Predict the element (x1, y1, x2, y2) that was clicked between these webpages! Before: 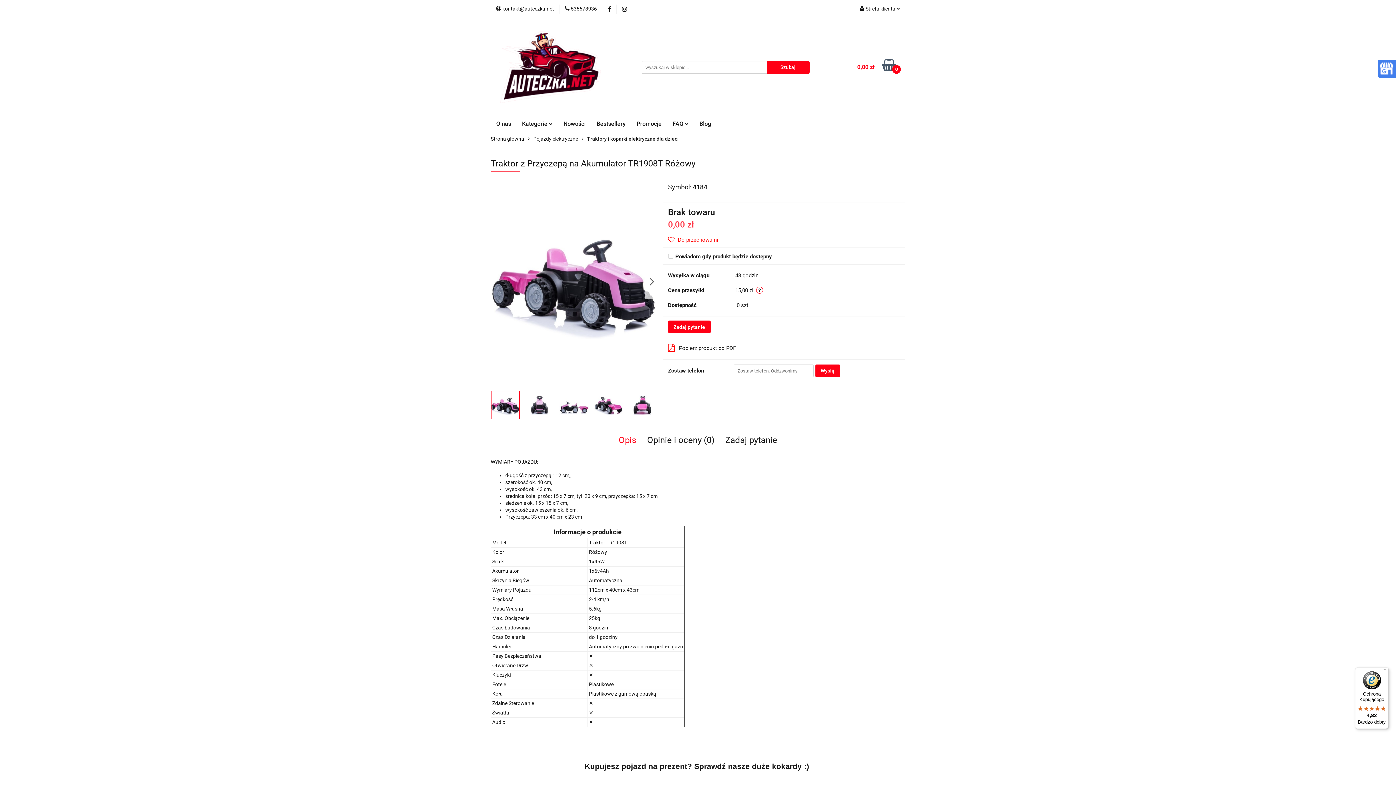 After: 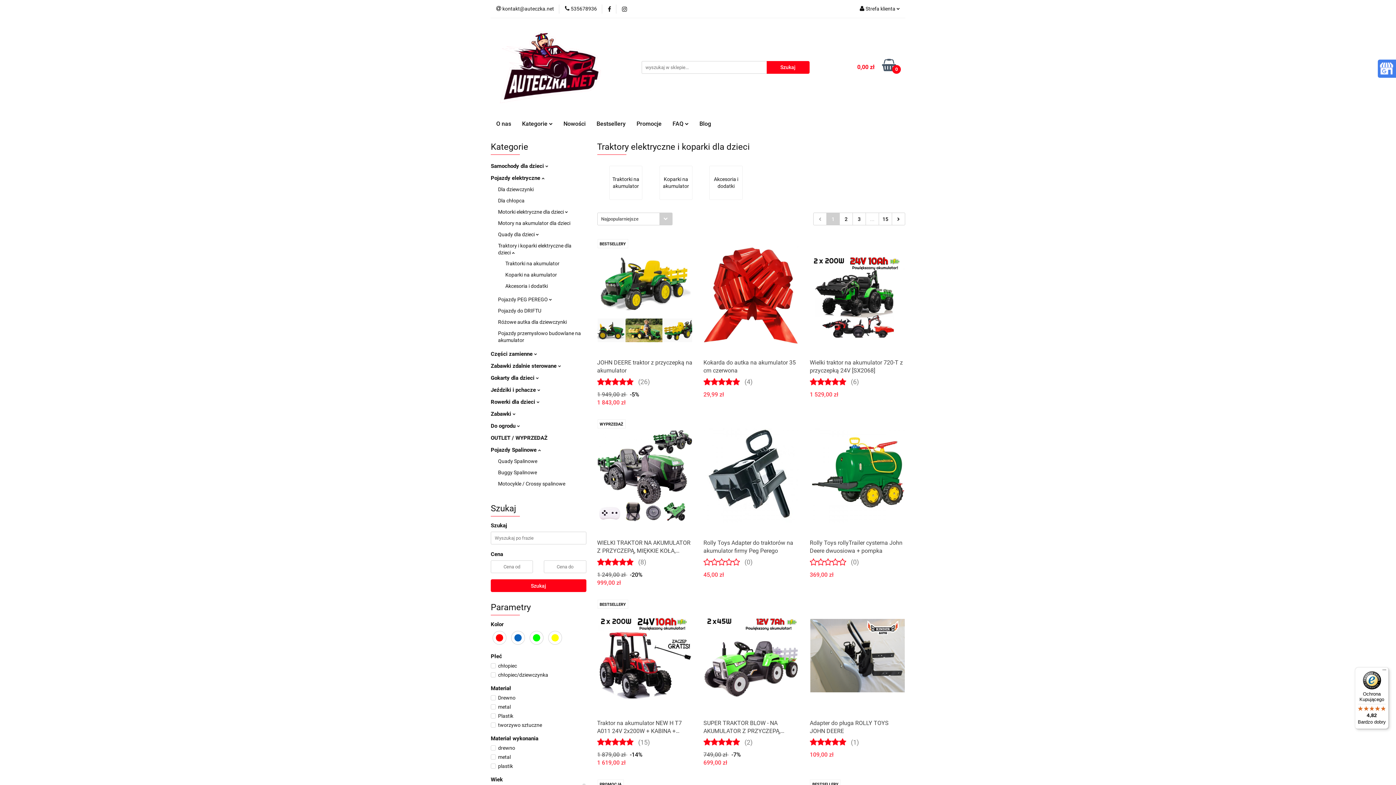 Action: bbox: (587, 131, 678, 146) label: Traktory i koparki elektryczne dla dzieci